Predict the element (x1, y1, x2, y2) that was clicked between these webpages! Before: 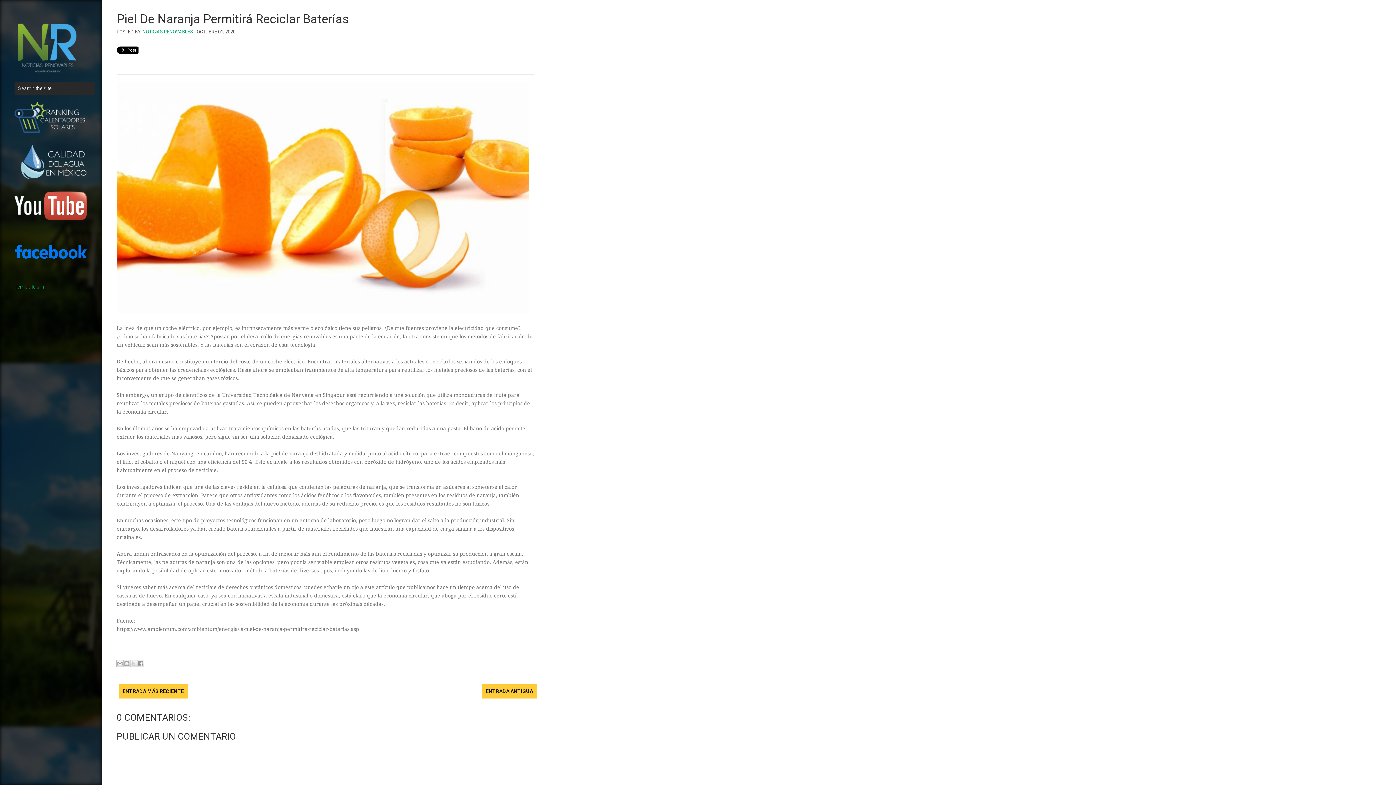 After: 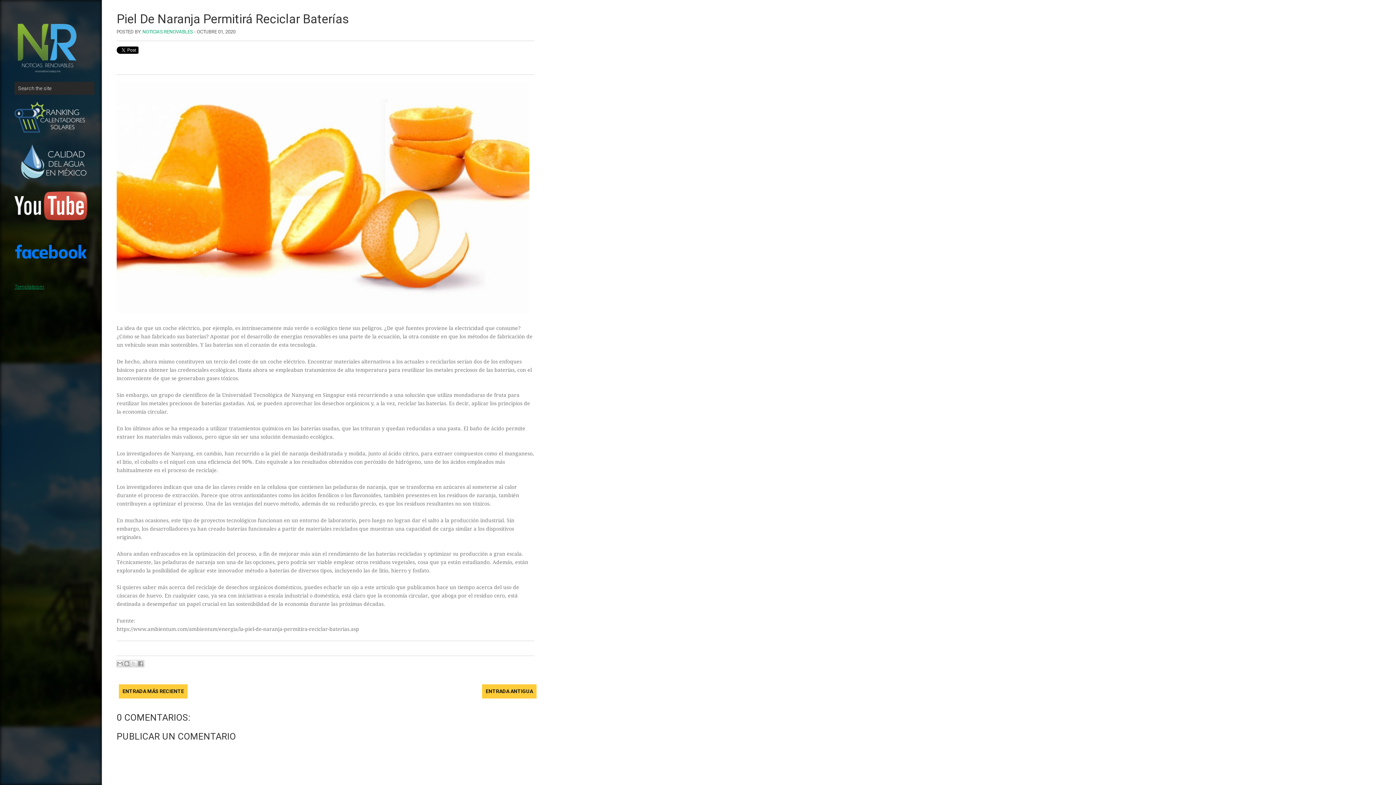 Action: bbox: (163, 44, 190, 46)